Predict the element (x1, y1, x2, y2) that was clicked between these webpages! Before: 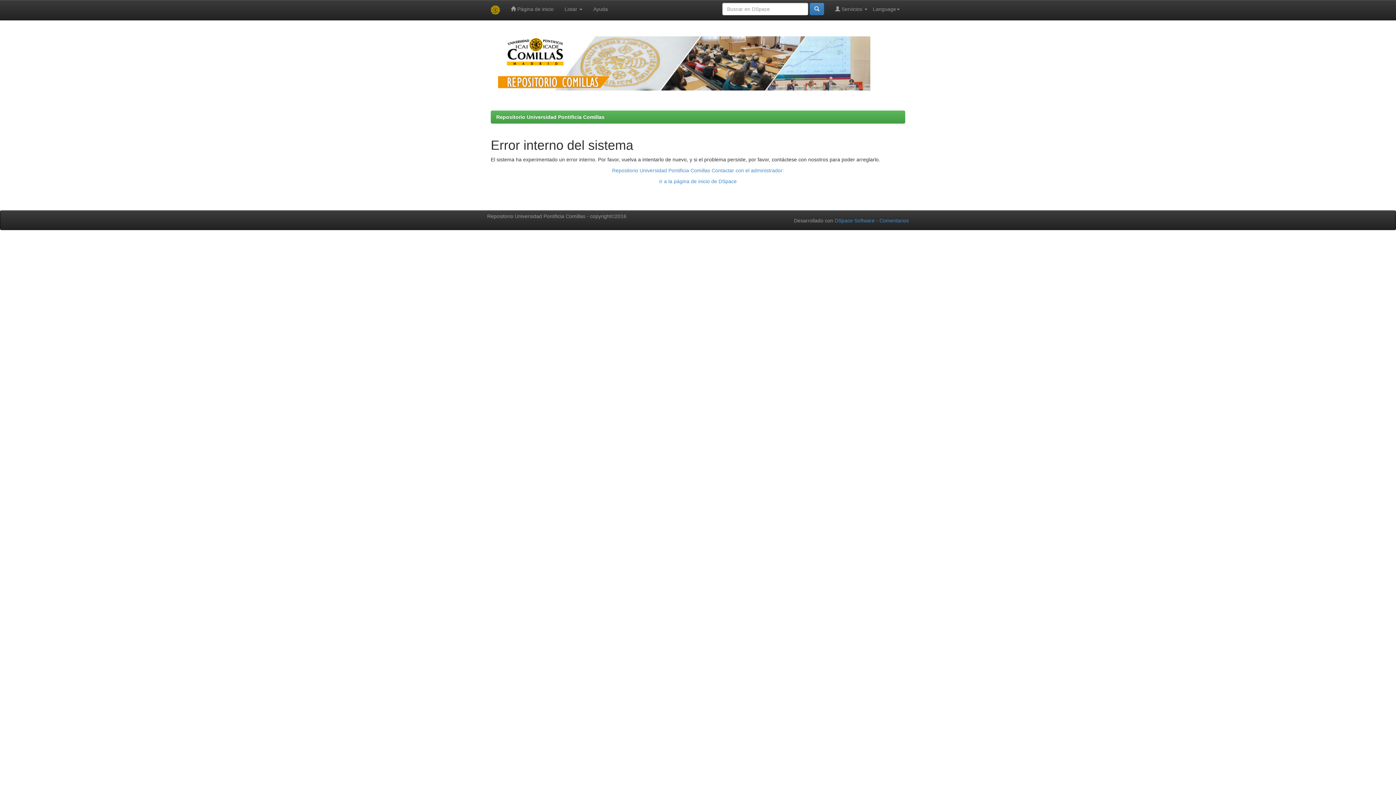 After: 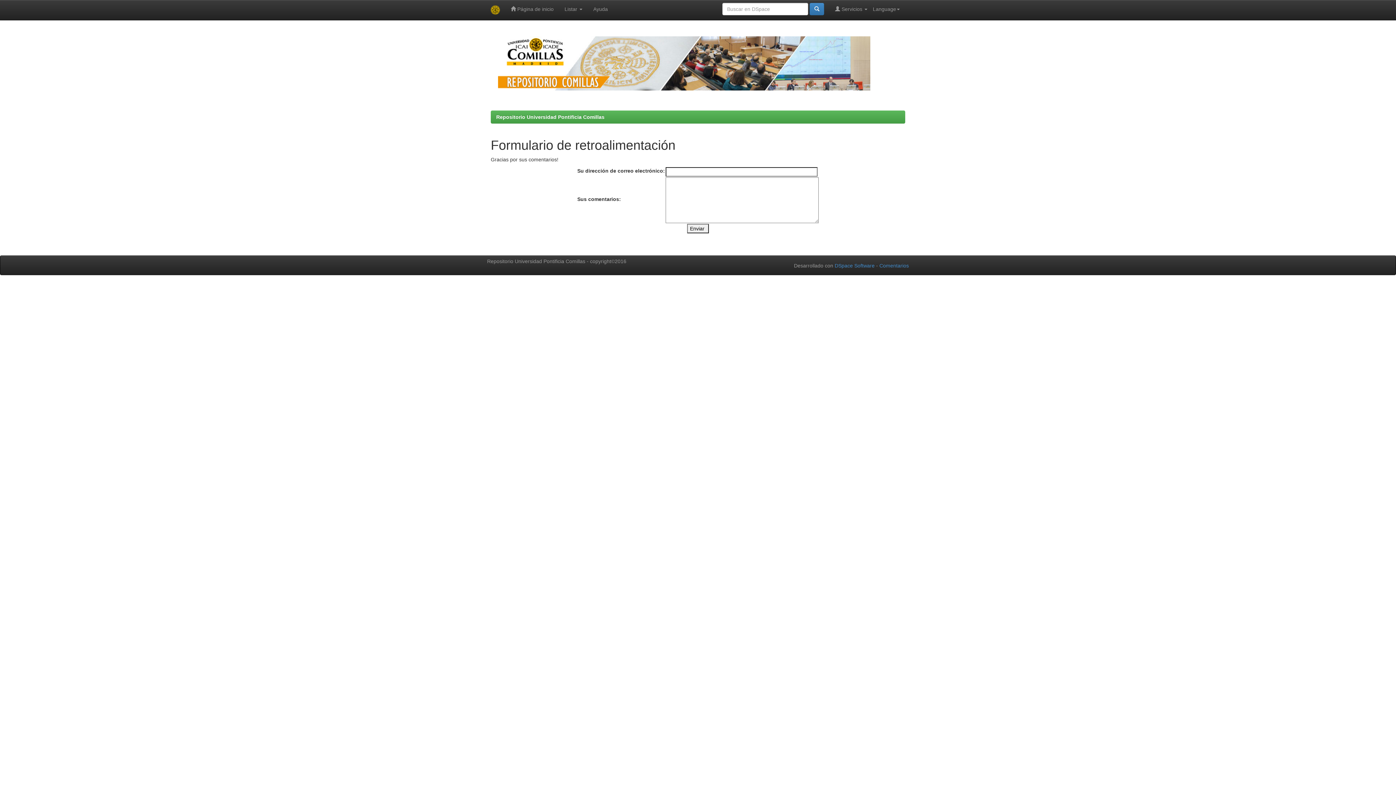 Action: bbox: (612, 167, 784, 173) label: Repositorio Universidad Pontificia Comillas Contactar con el administrador: